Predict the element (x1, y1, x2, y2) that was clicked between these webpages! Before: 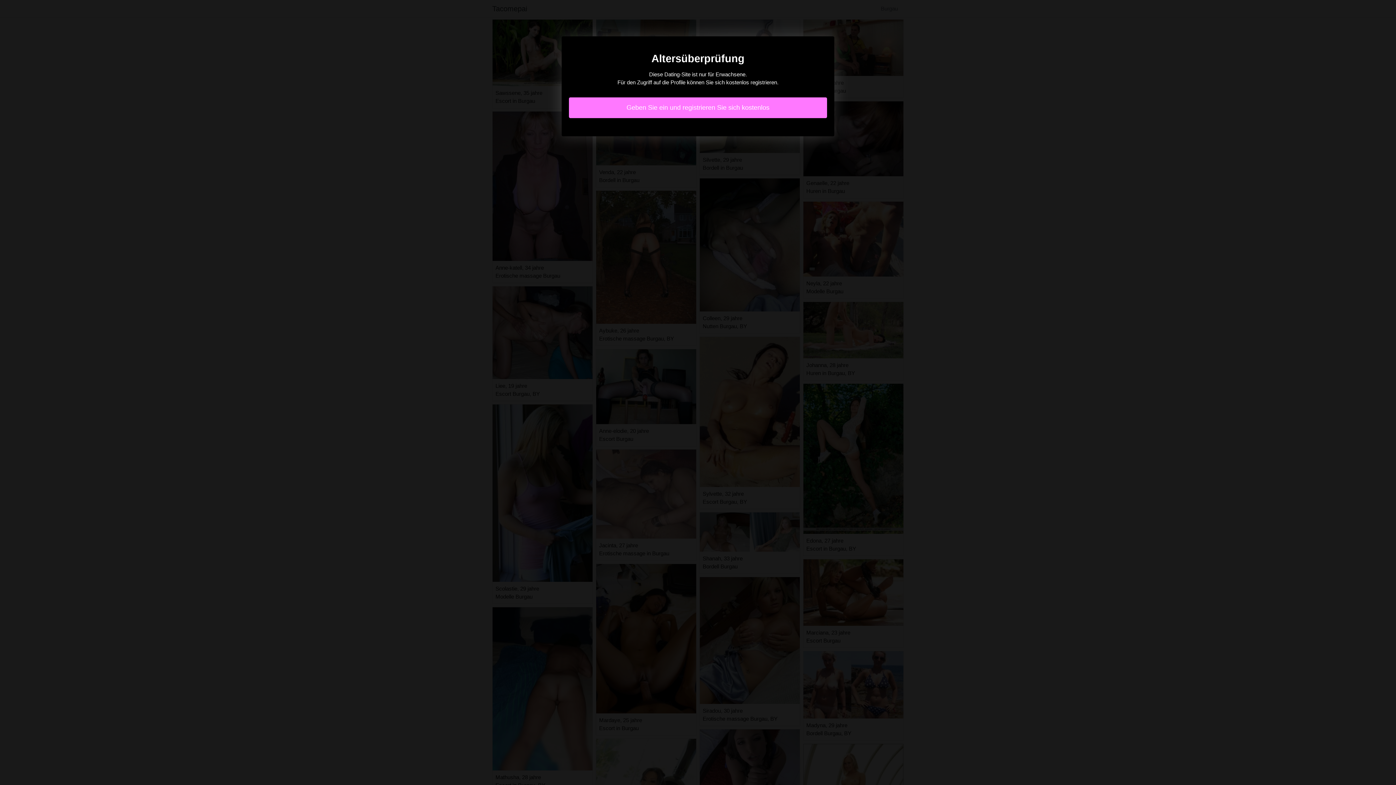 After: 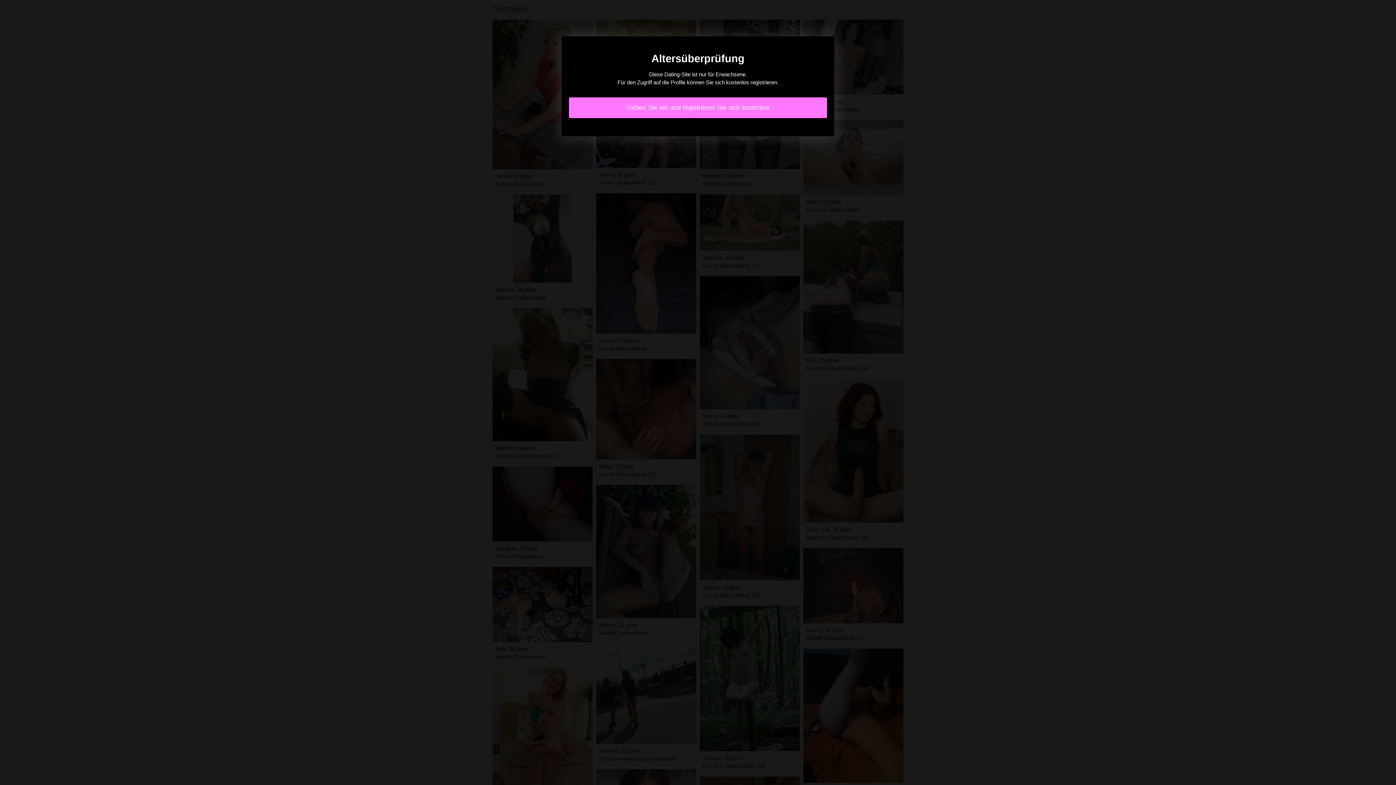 Action: bbox: (569, 97, 827, 118) label: Geben Sie ein und registrieren Sie sich kostenlos